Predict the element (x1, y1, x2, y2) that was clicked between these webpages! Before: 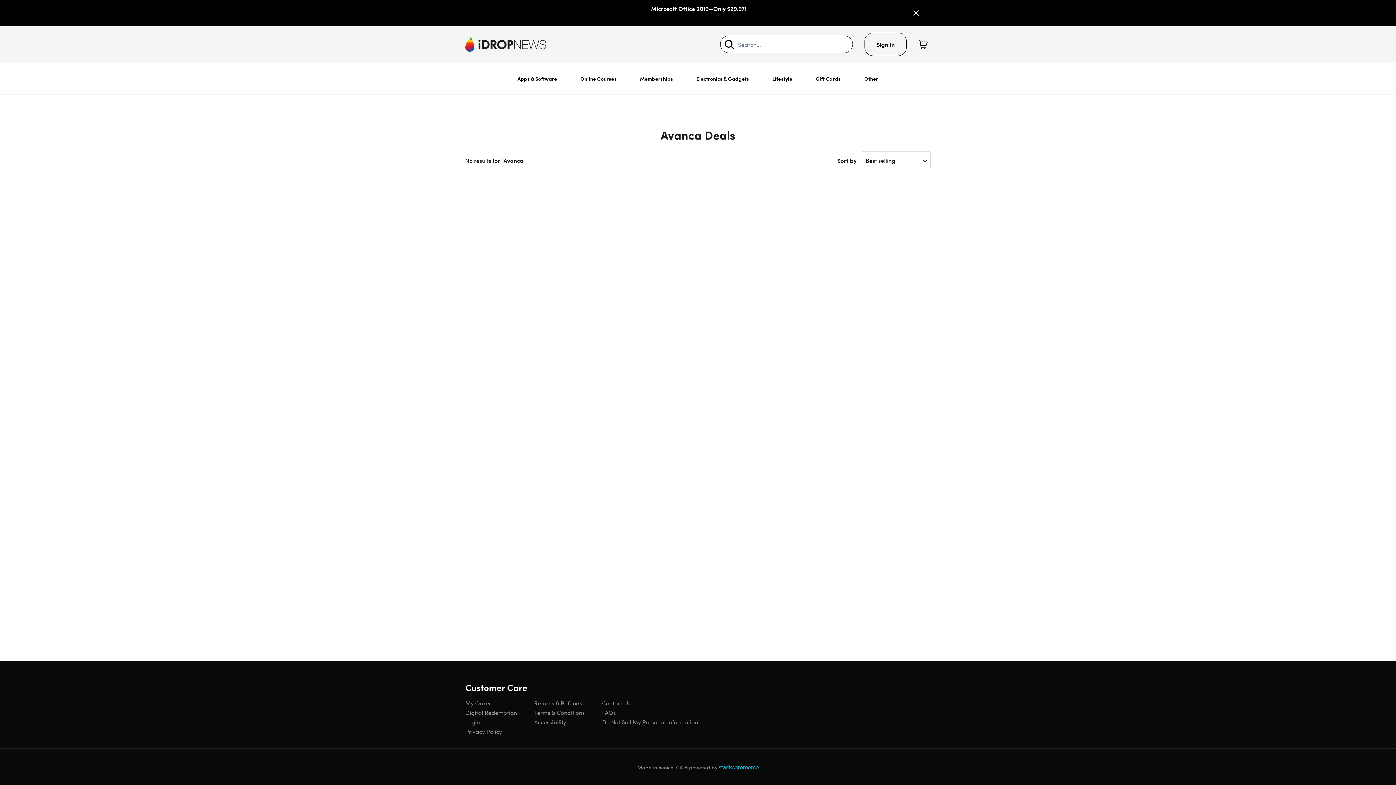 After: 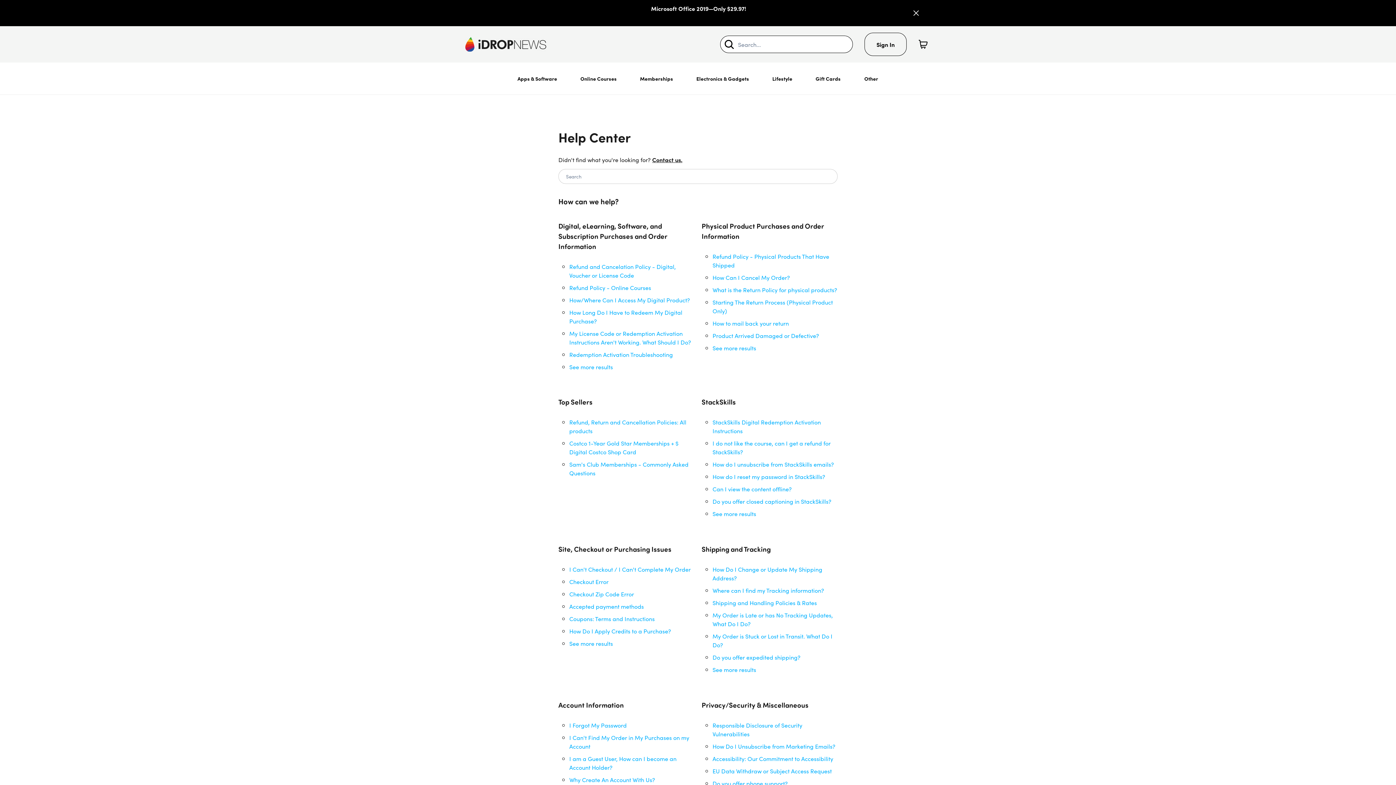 Action: label: My Order bbox: (465, 699, 491, 707)